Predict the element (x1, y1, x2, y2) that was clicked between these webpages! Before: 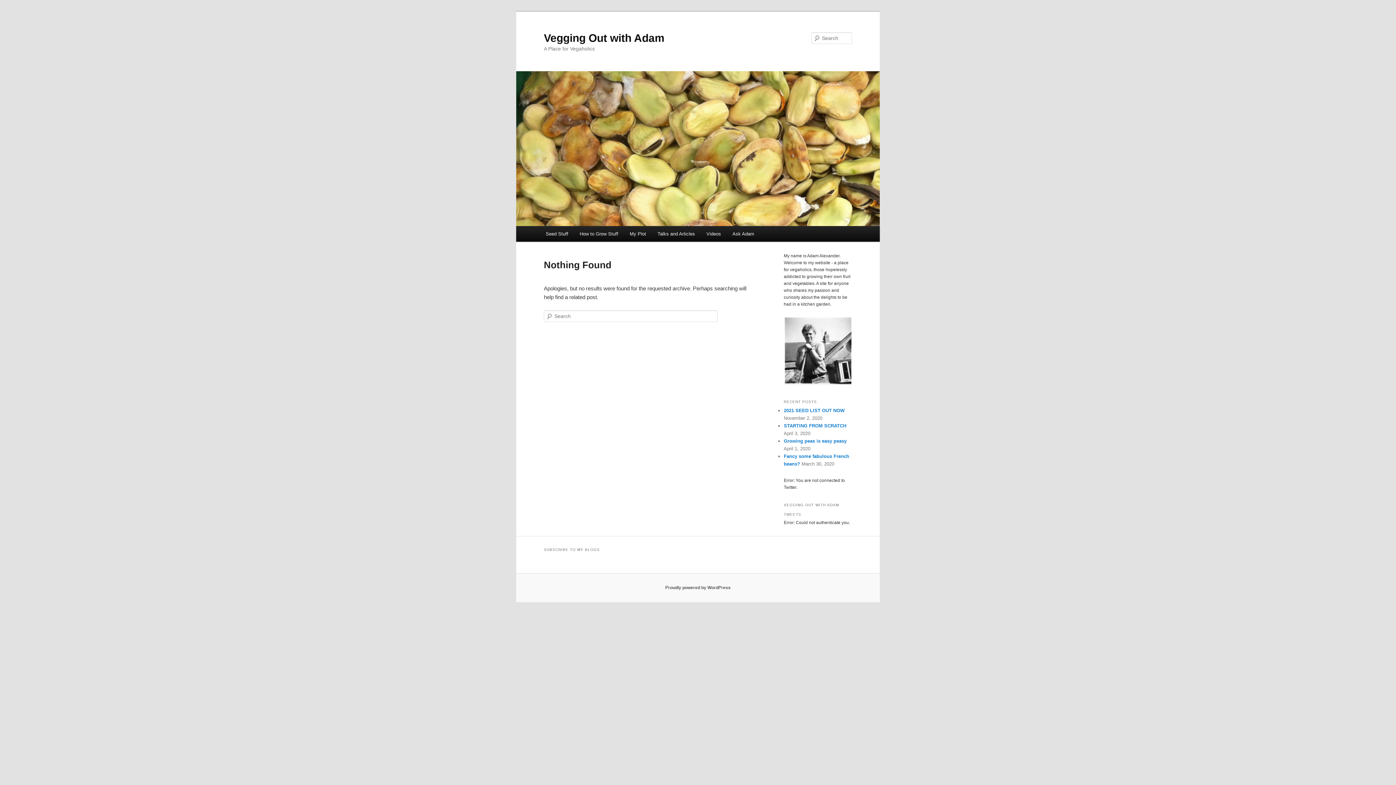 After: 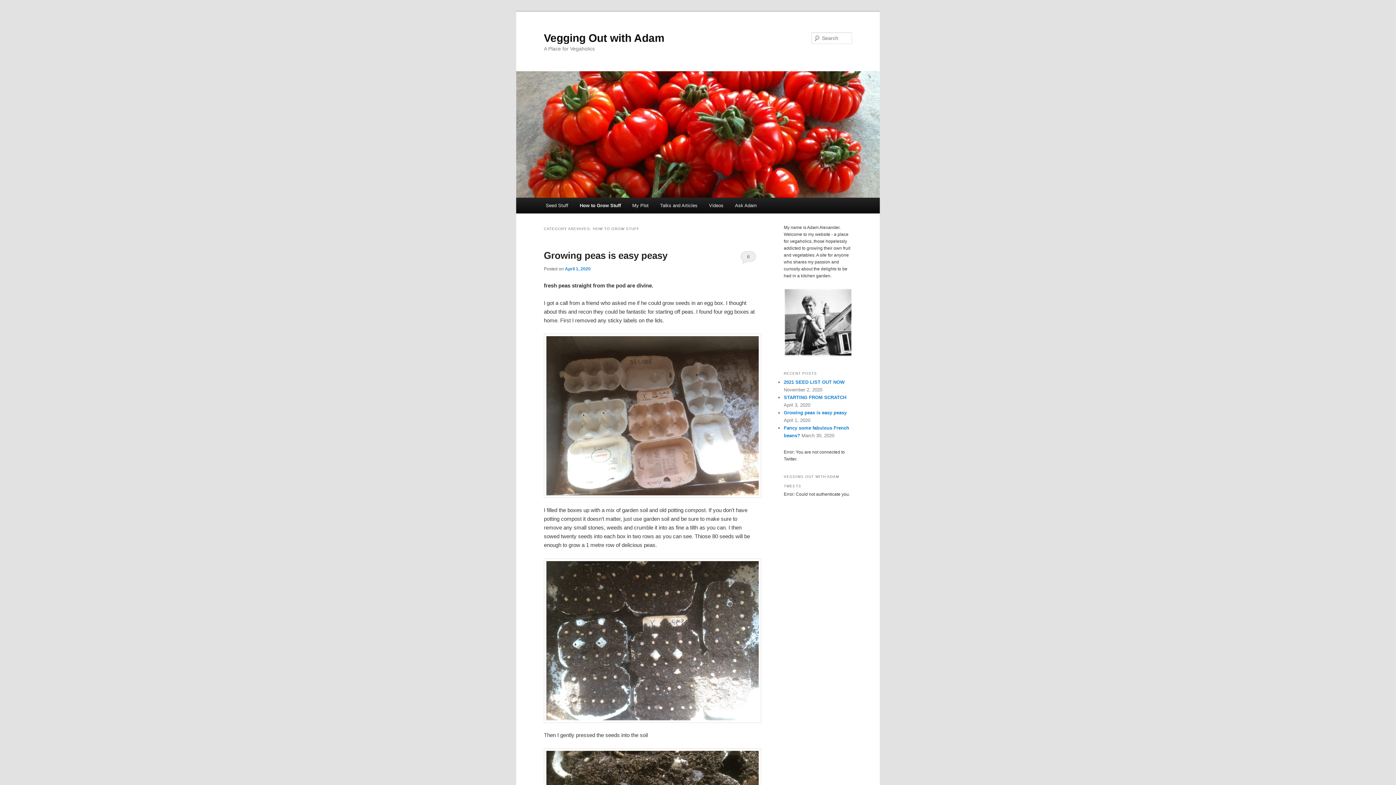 Action: label: How to Grow Stuff bbox: (574, 226, 624, 241)